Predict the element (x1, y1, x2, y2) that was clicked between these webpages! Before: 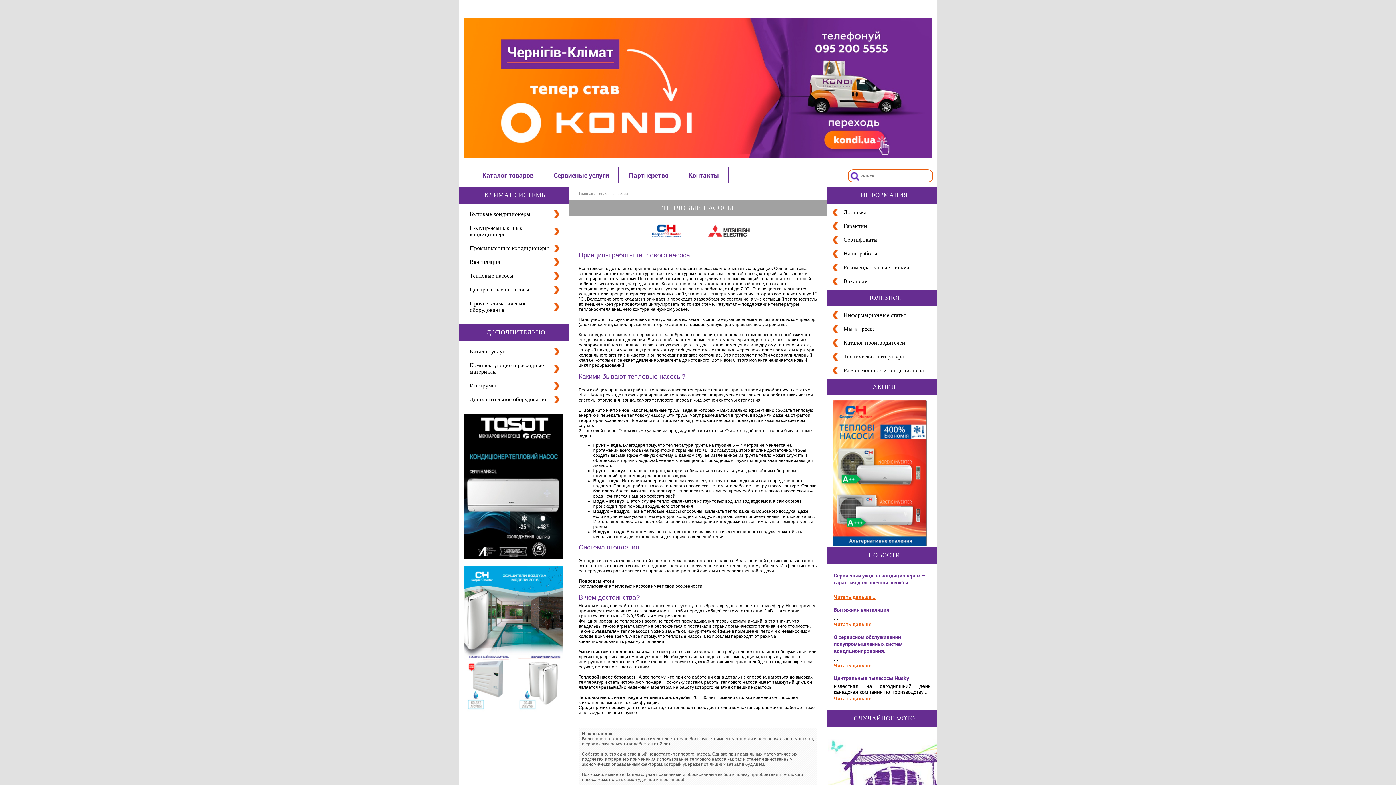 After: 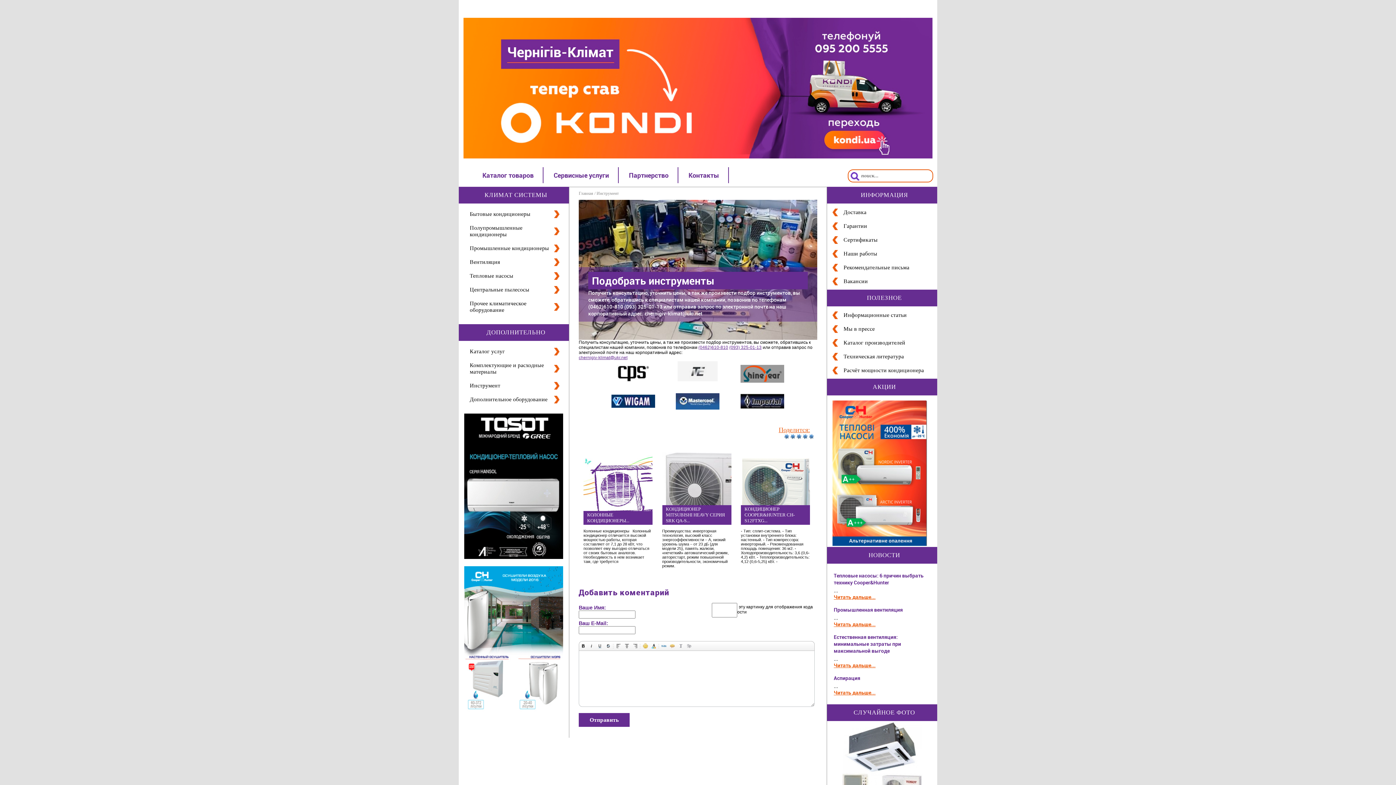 Action: bbox: (469, 378, 550, 392) label: Инструмент